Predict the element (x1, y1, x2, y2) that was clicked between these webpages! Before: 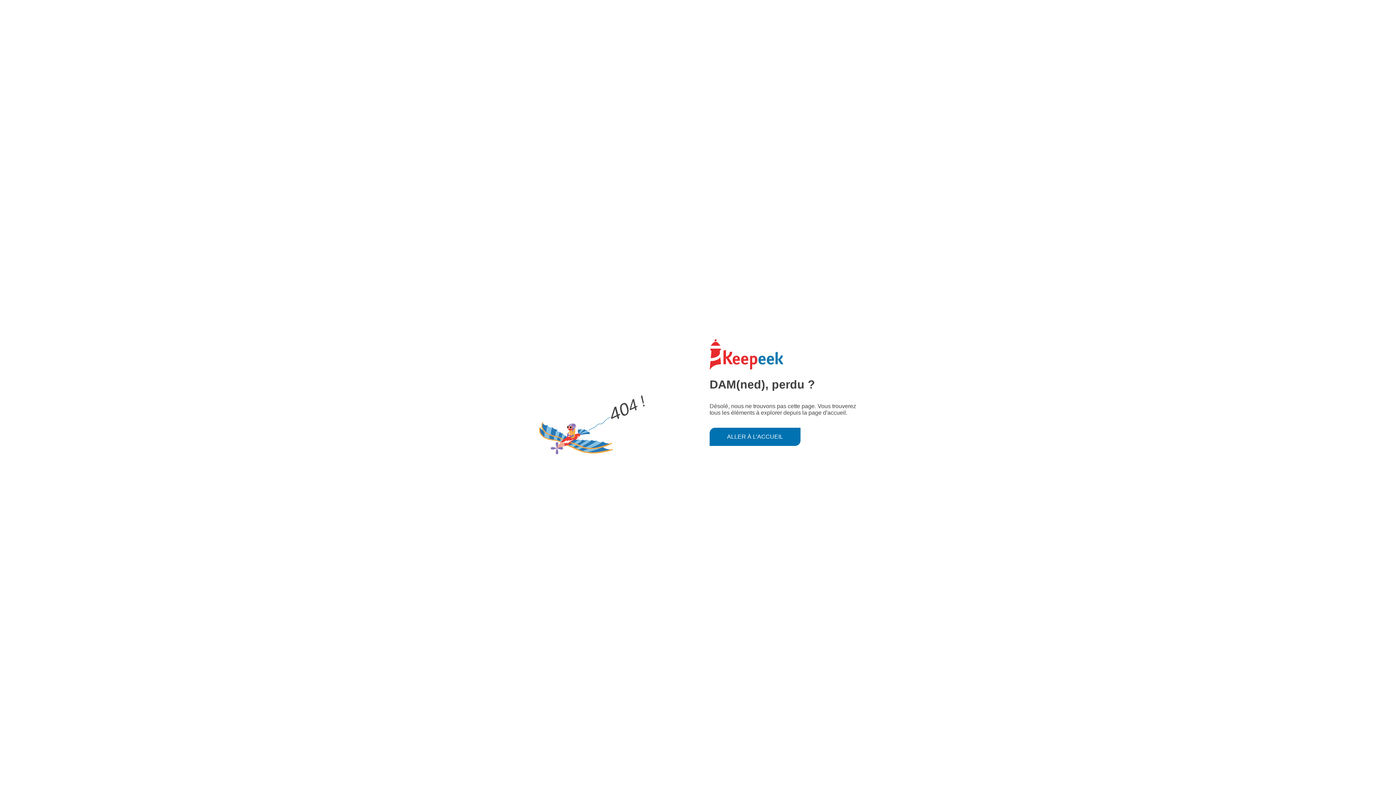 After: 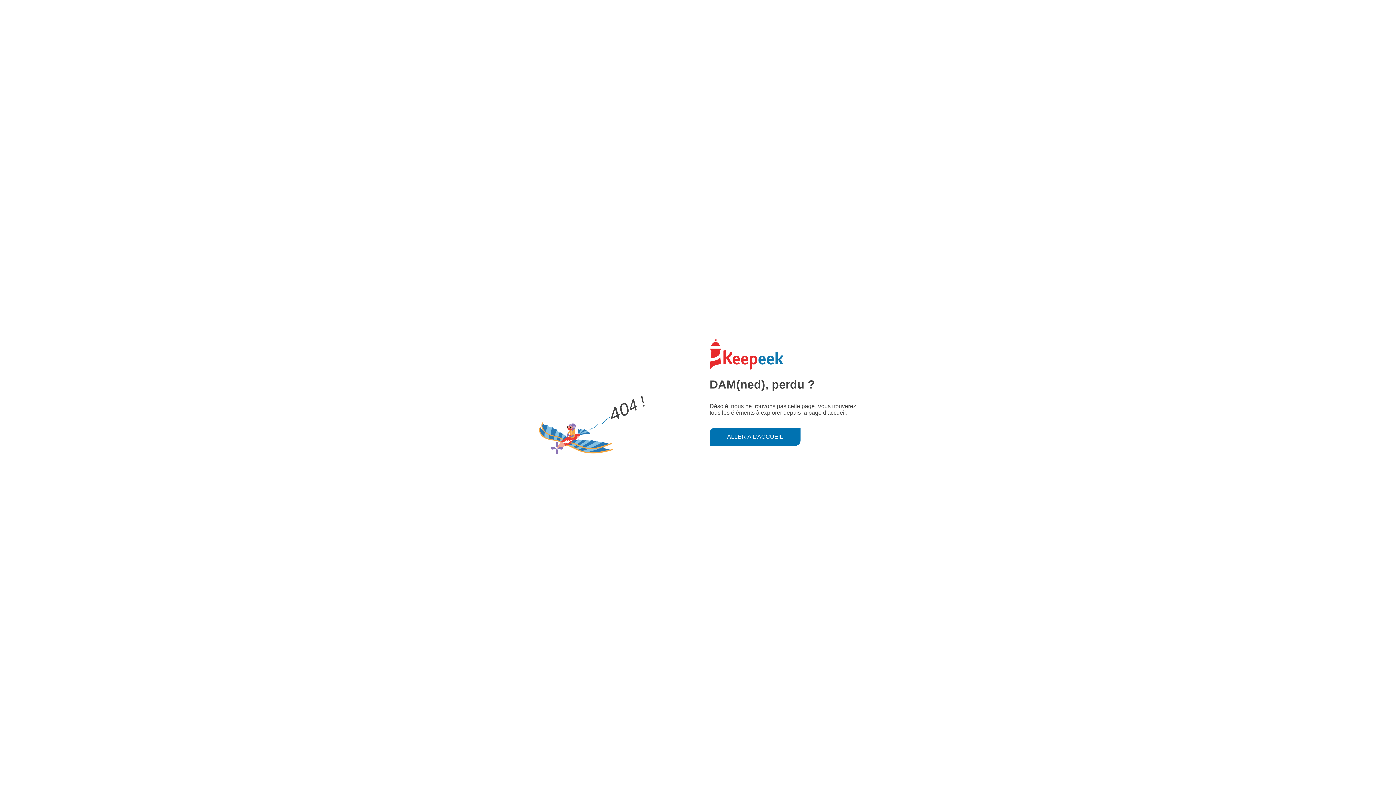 Action: bbox: (709, 427, 800, 446) label: ALLER À L'ACCUEIL